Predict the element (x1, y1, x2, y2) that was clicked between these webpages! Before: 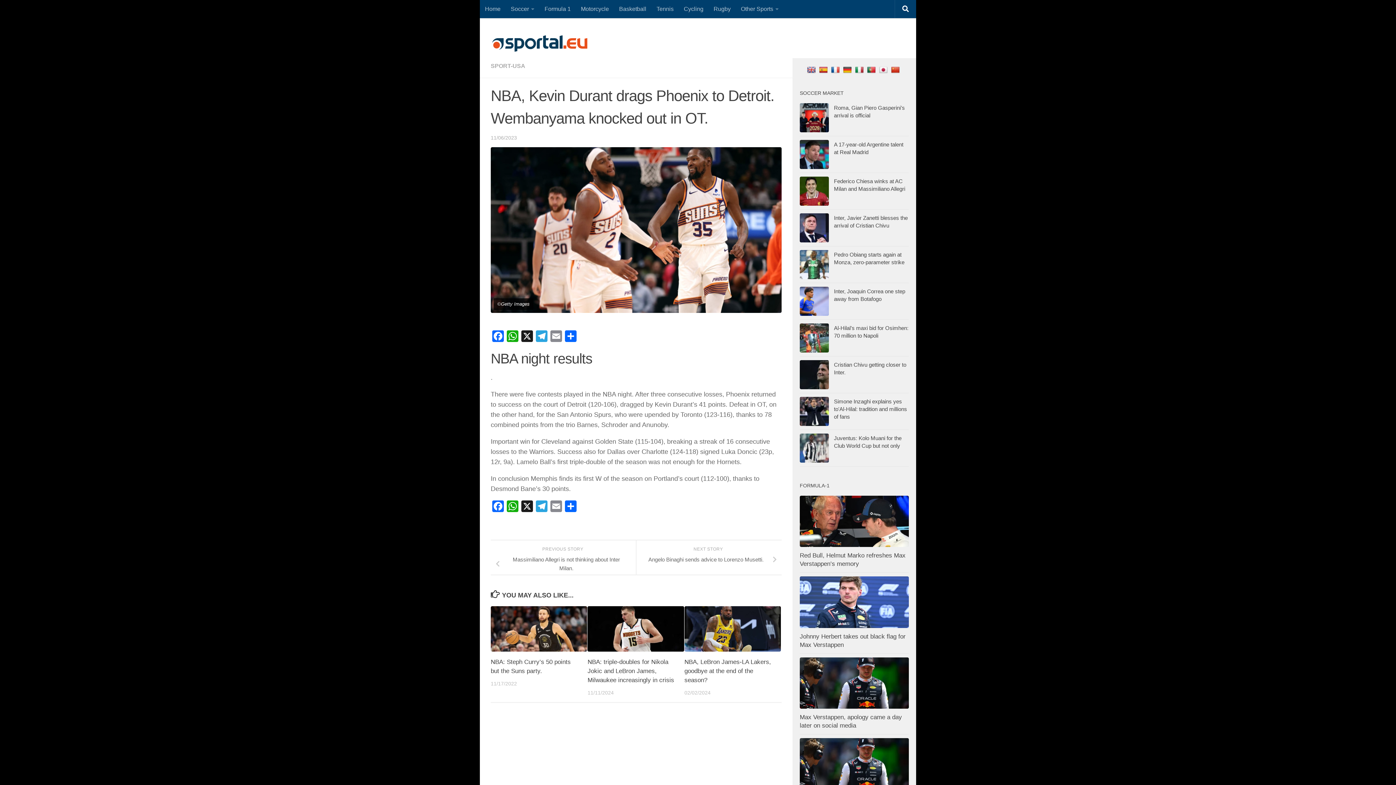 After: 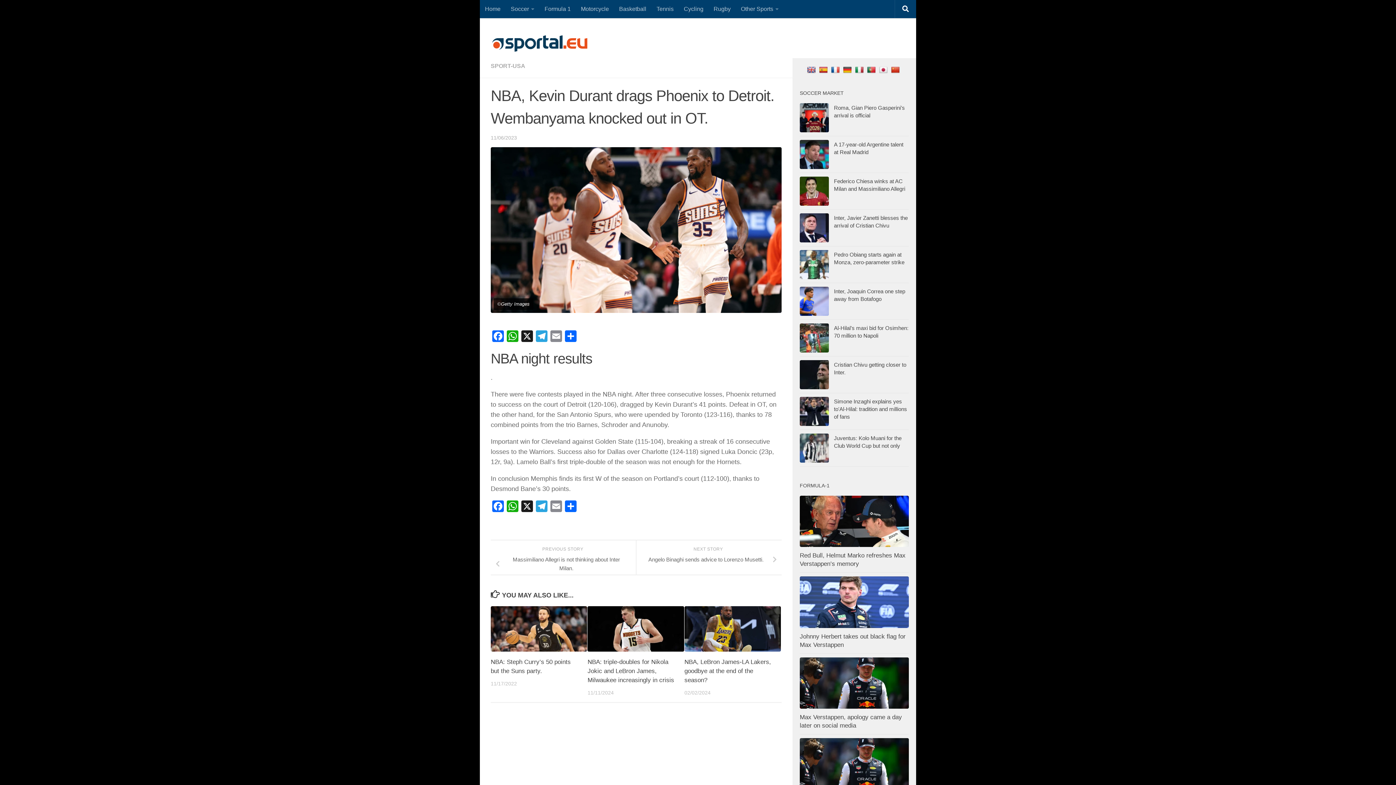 Action: bbox: (891, 66, 901, 73)